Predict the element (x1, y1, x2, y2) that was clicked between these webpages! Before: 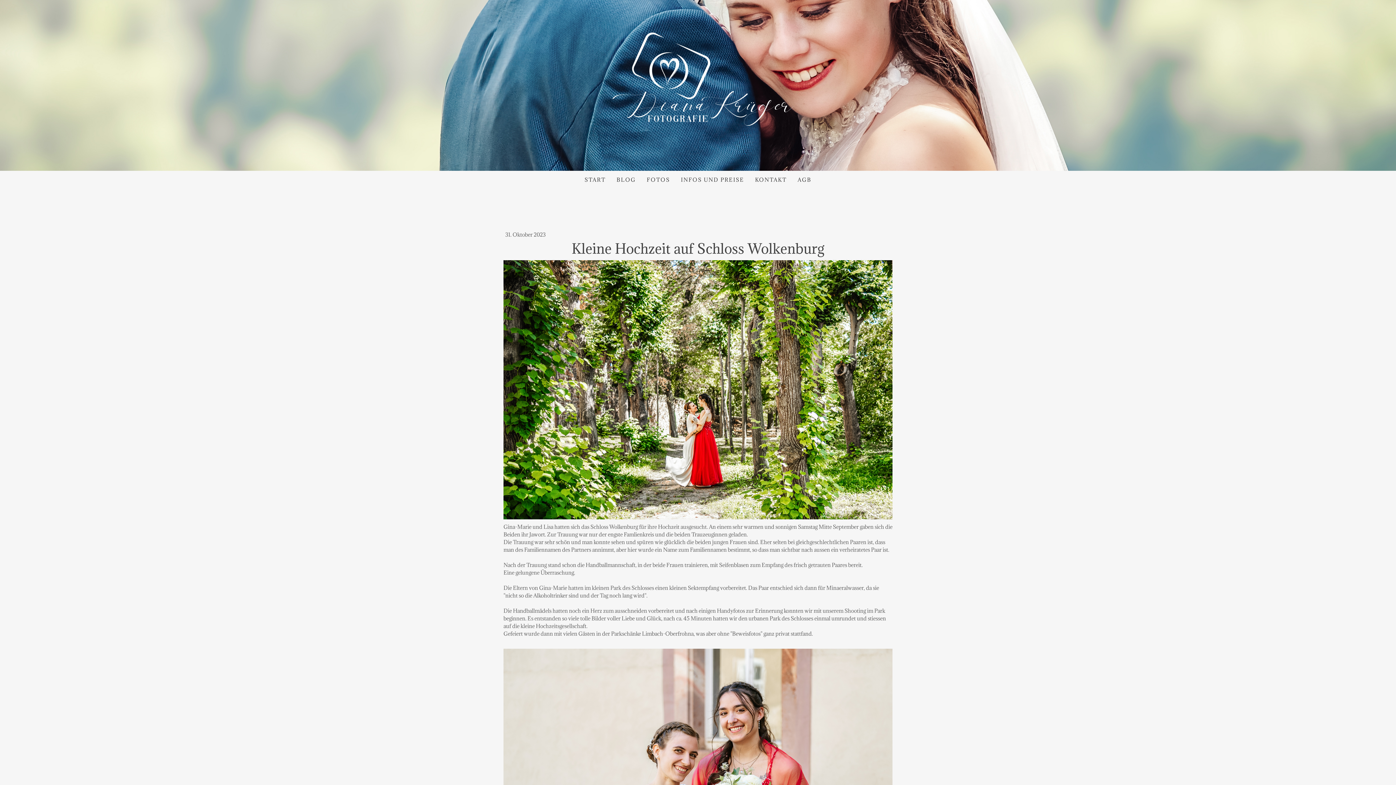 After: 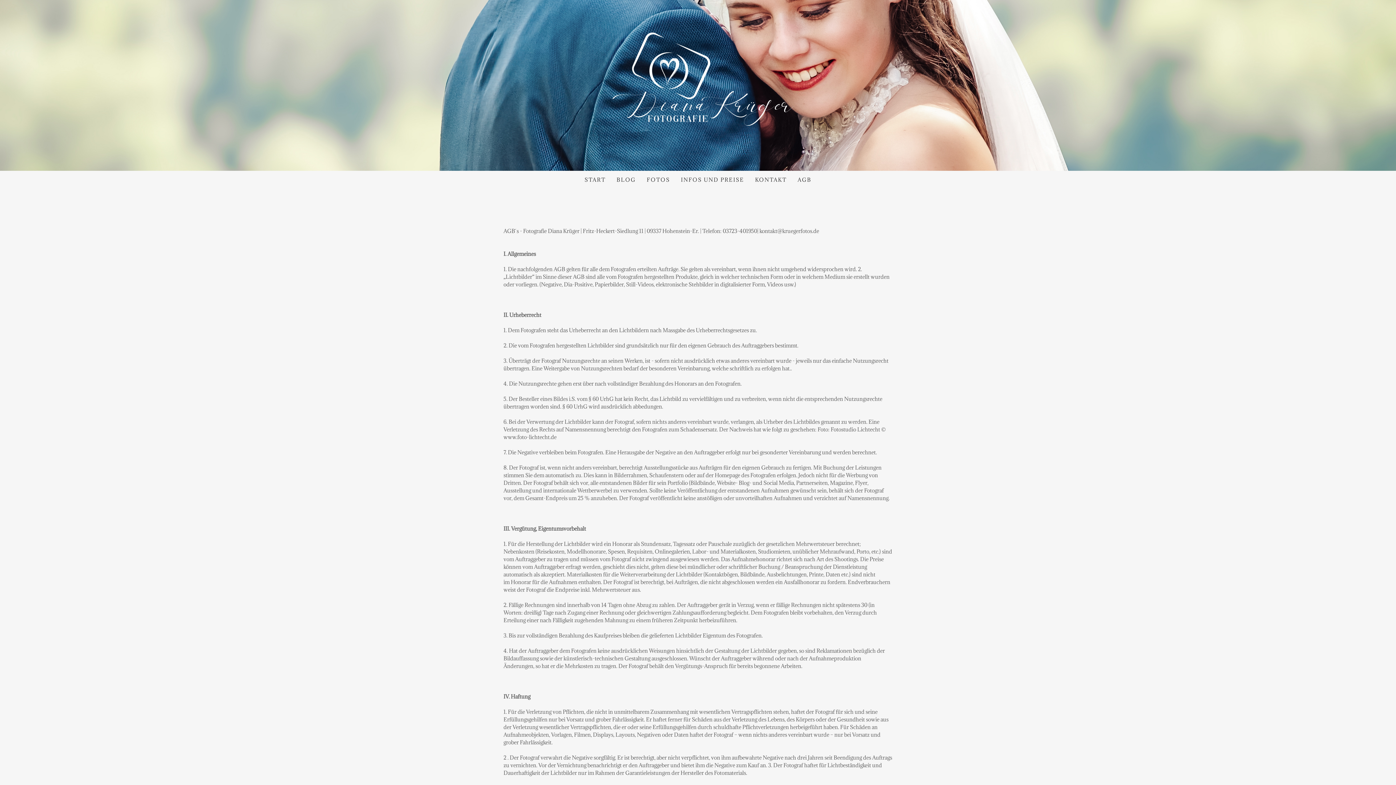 Action: bbox: (792, 170, 817, 188) label: AGB